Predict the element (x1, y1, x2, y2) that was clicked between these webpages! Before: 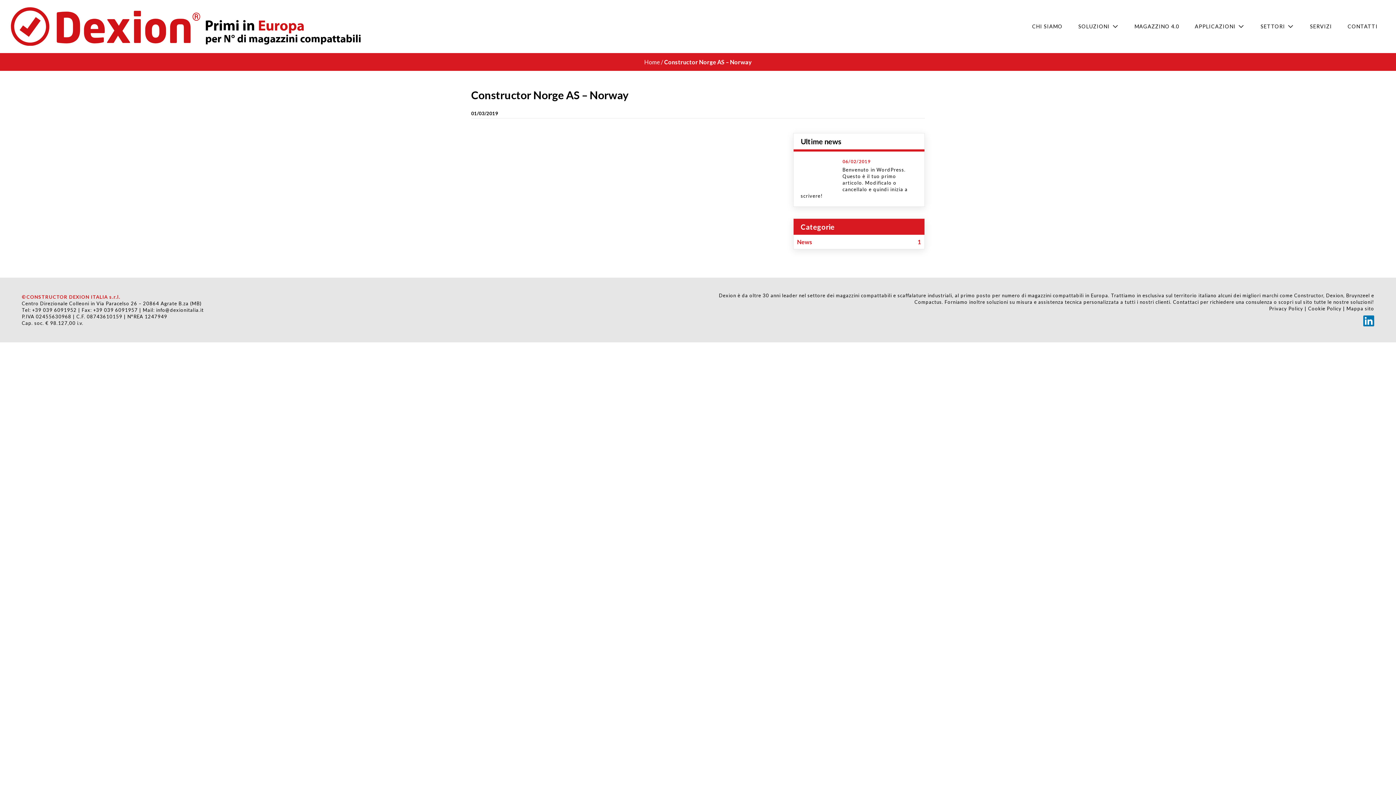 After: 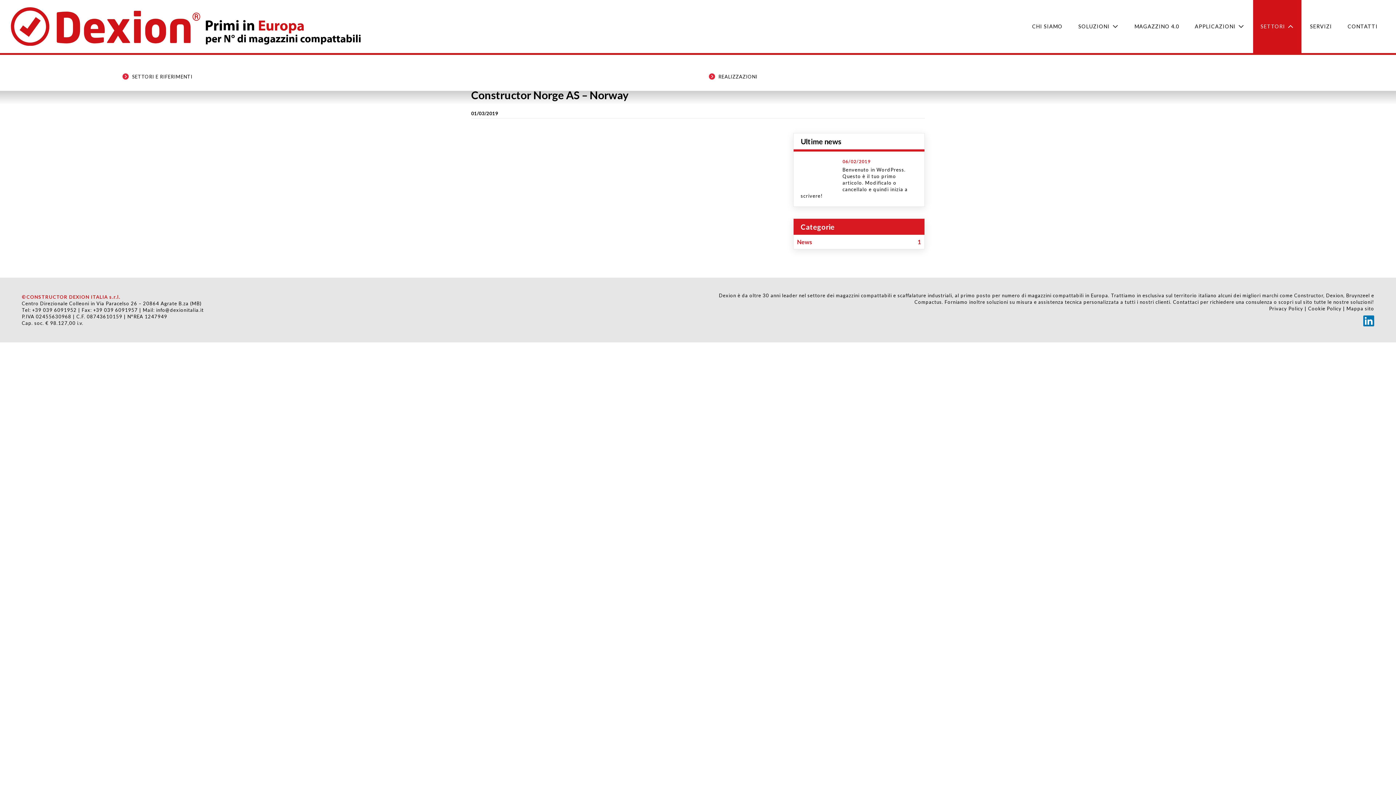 Action: bbox: (1253, 0, 1301, 52) label: SETTORI